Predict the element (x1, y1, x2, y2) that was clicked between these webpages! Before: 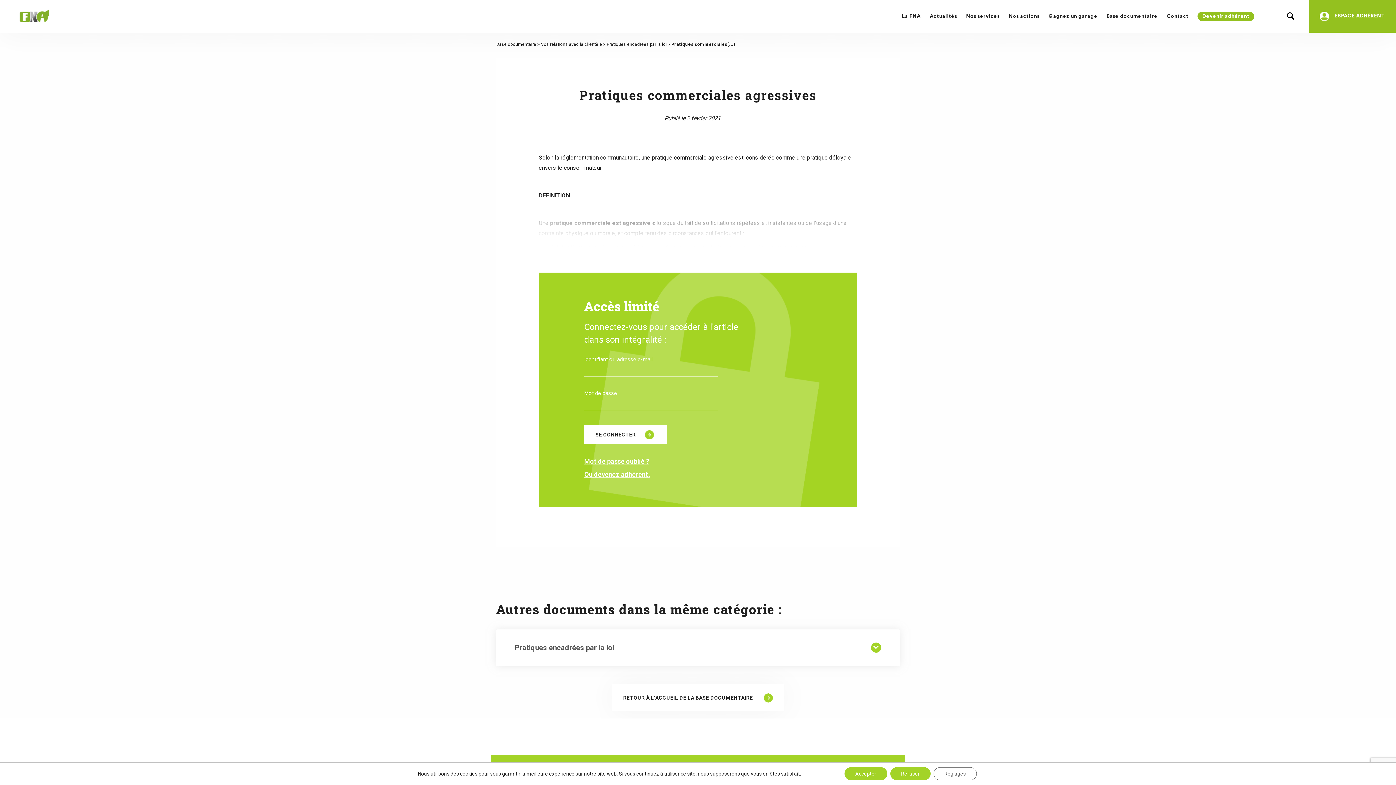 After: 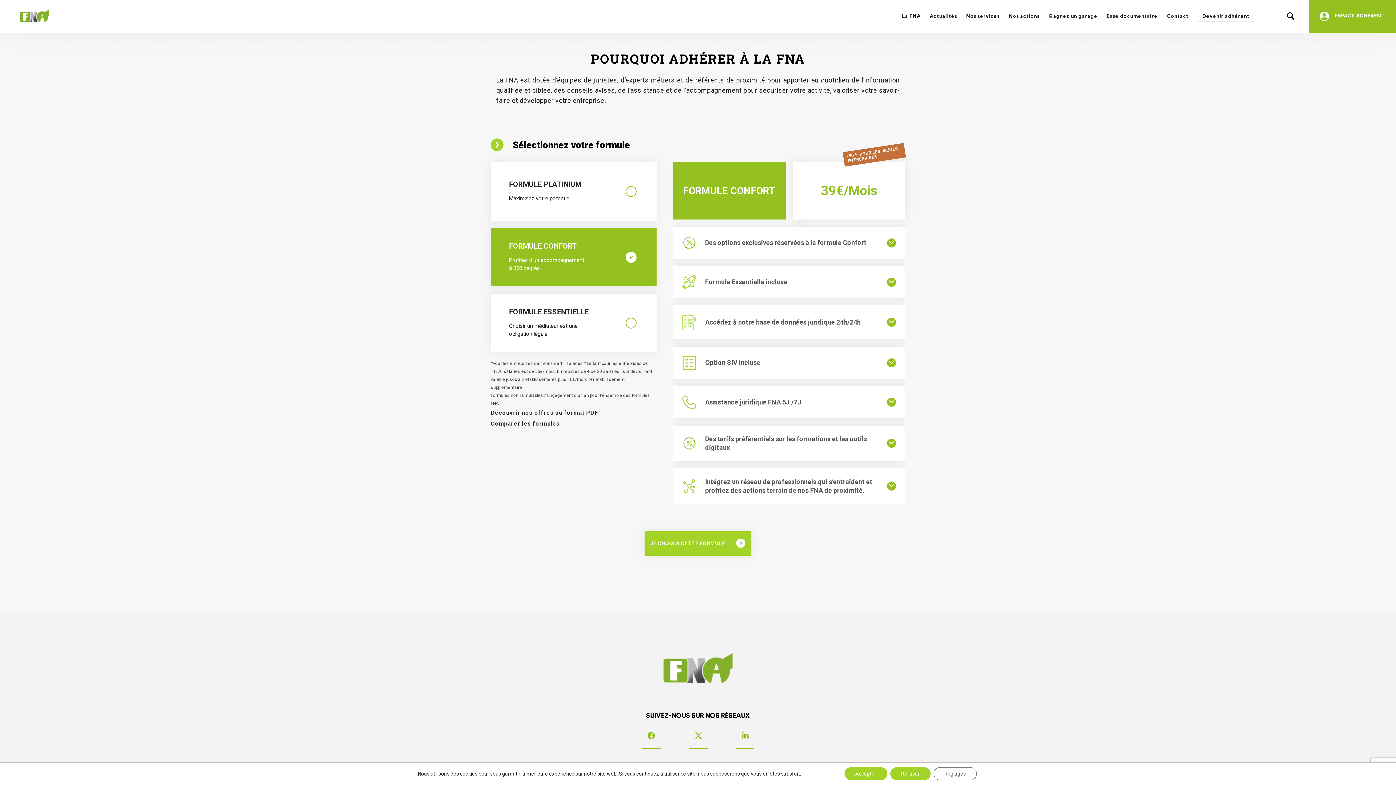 Action: bbox: (584, 470, 650, 478) label: Ou devenez adhérent.